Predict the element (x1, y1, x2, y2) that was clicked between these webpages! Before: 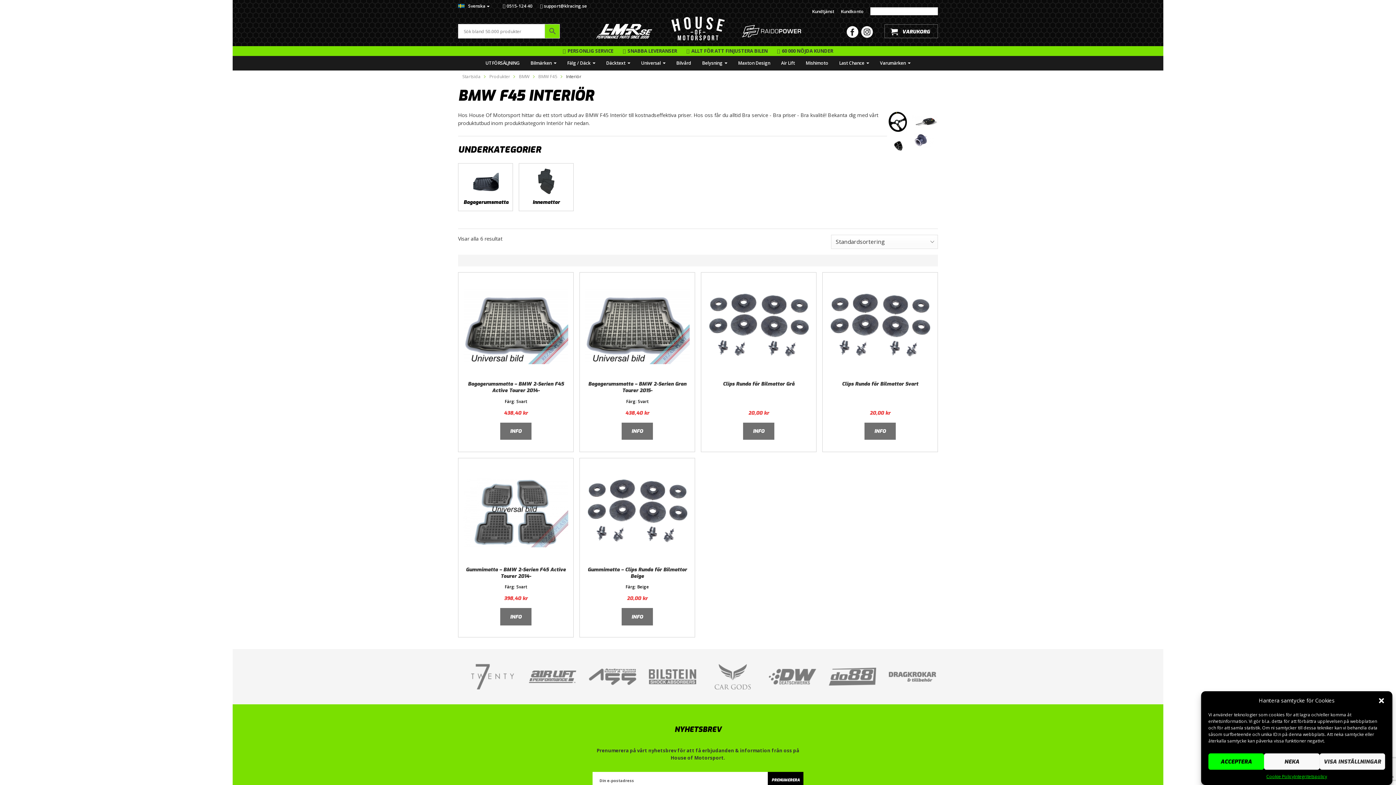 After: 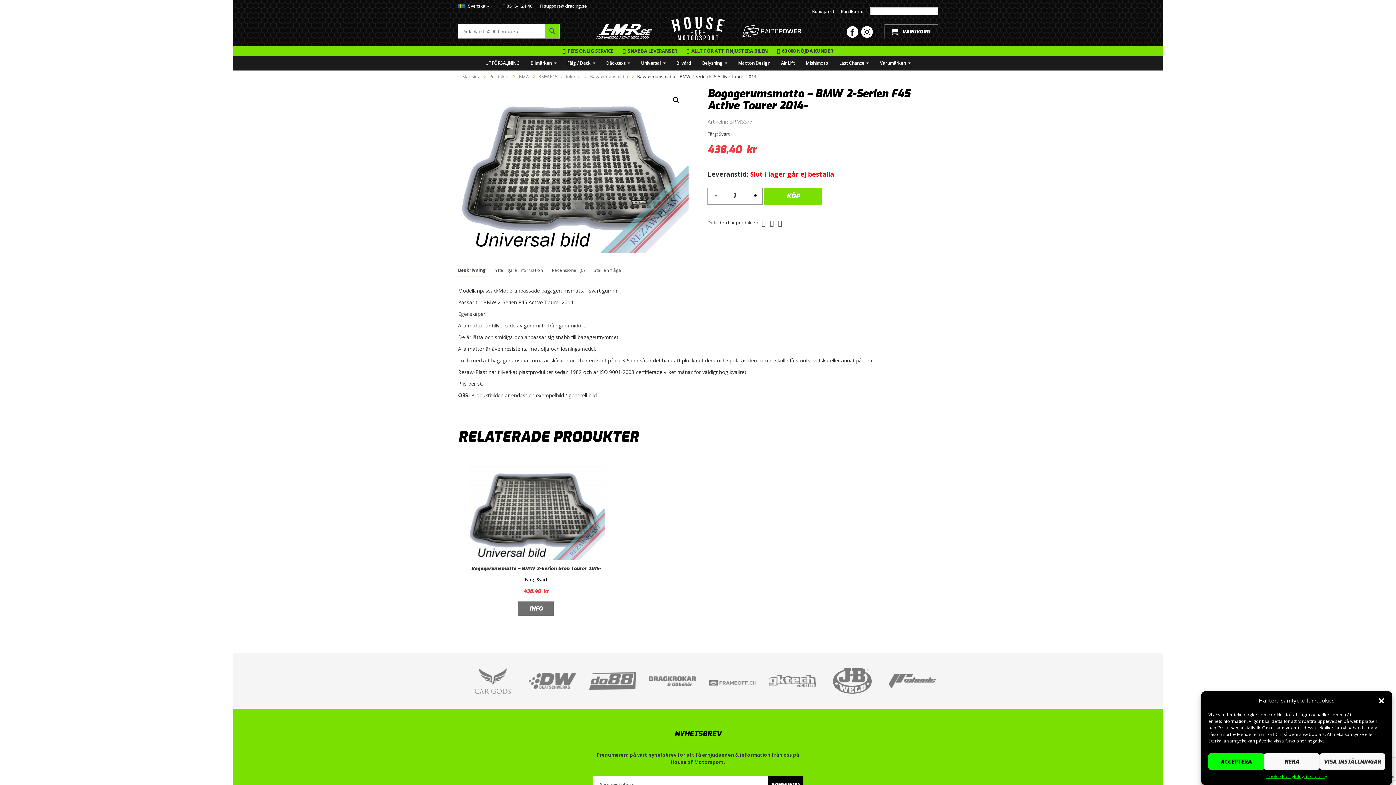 Action: bbox: (463, 277, 568, 408) label: Bagagerumsmatta – BMW 2-Serien F45 Active Tourer 2014-

Färg: Svart